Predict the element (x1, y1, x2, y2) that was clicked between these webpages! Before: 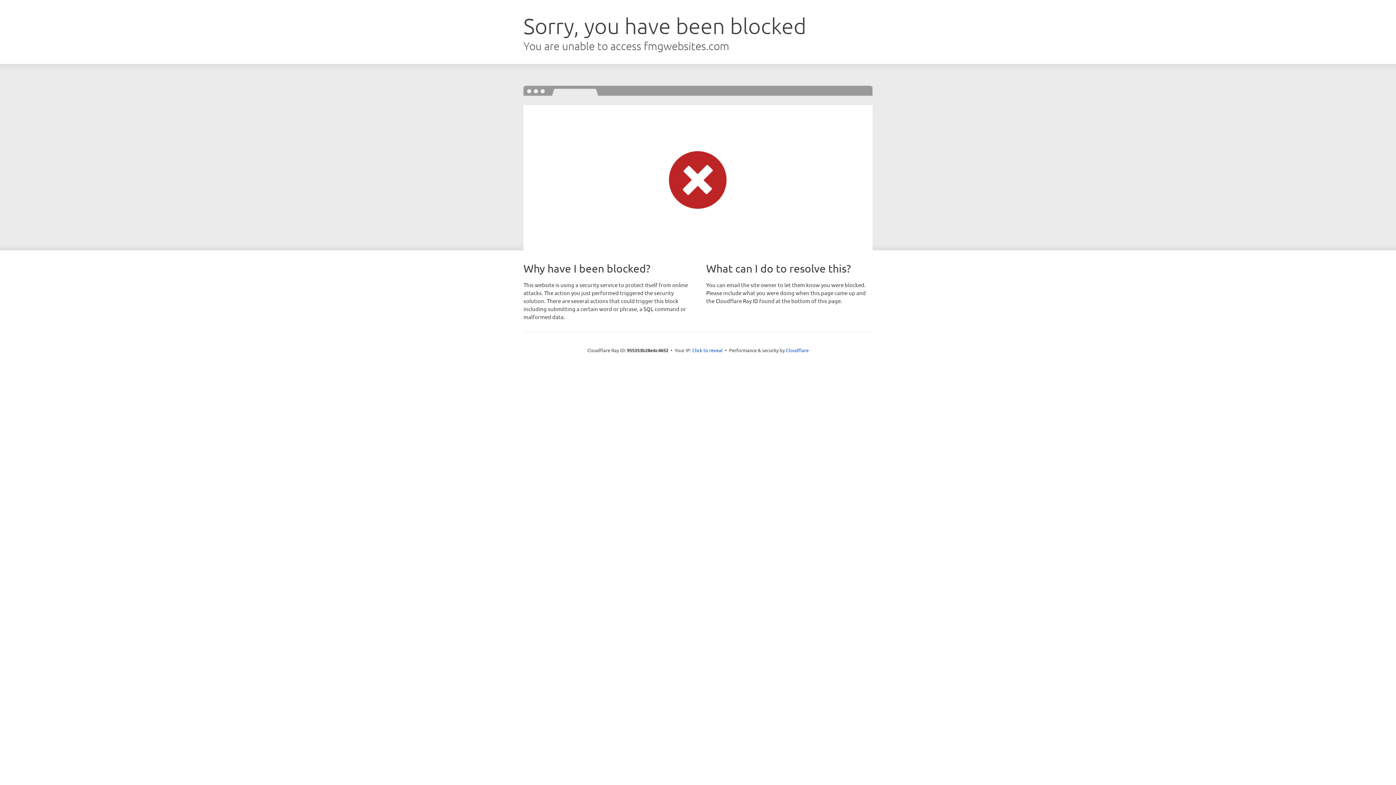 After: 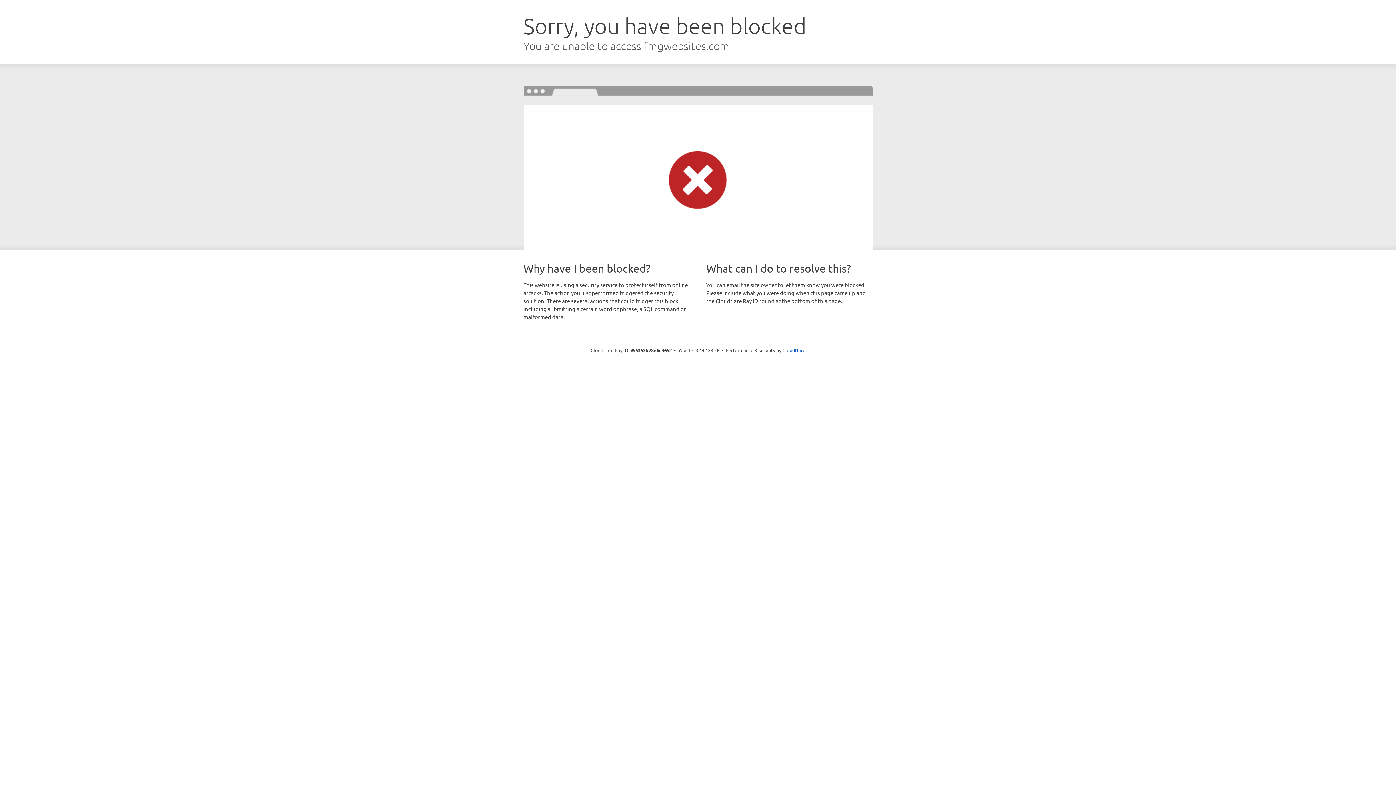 Action: label: Click to reveal bbox: (692, 346, 722, 353)